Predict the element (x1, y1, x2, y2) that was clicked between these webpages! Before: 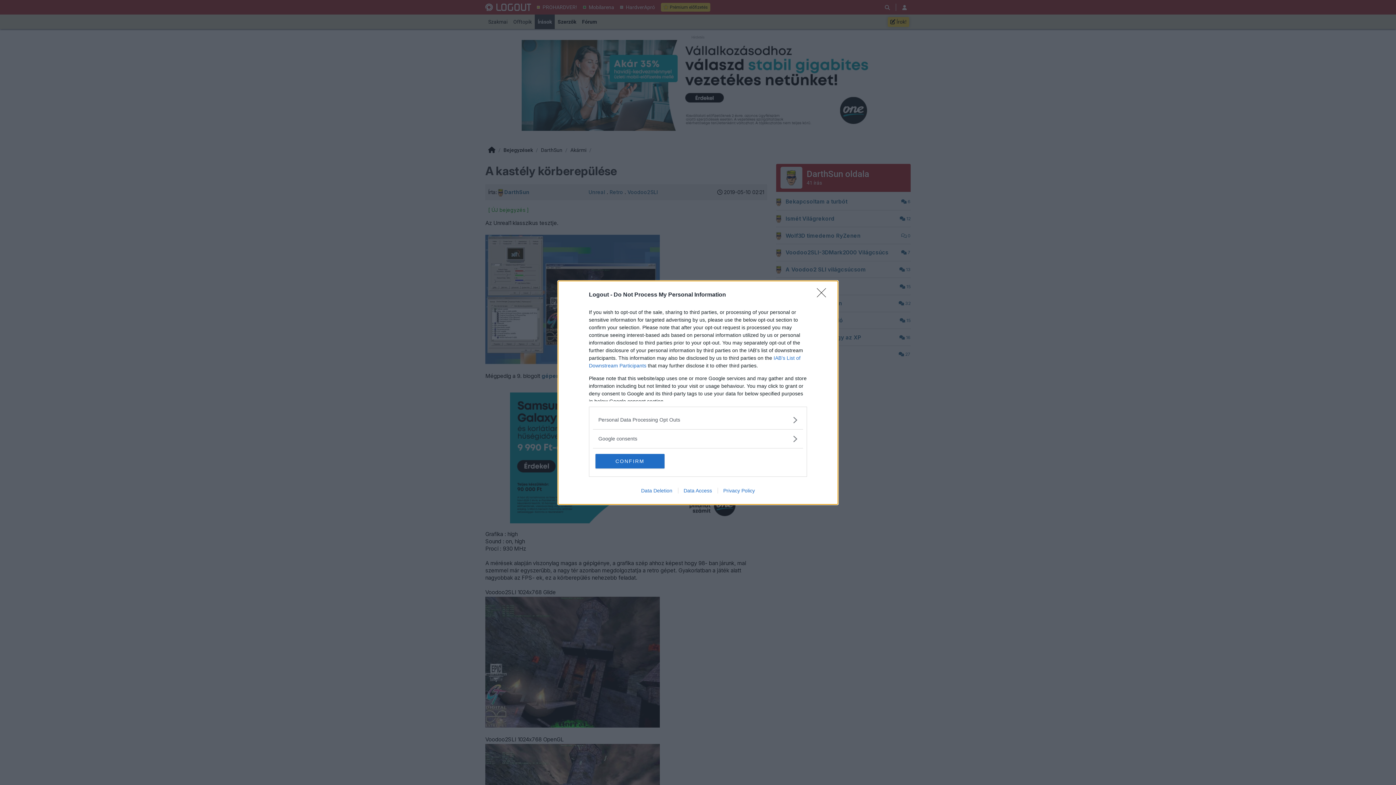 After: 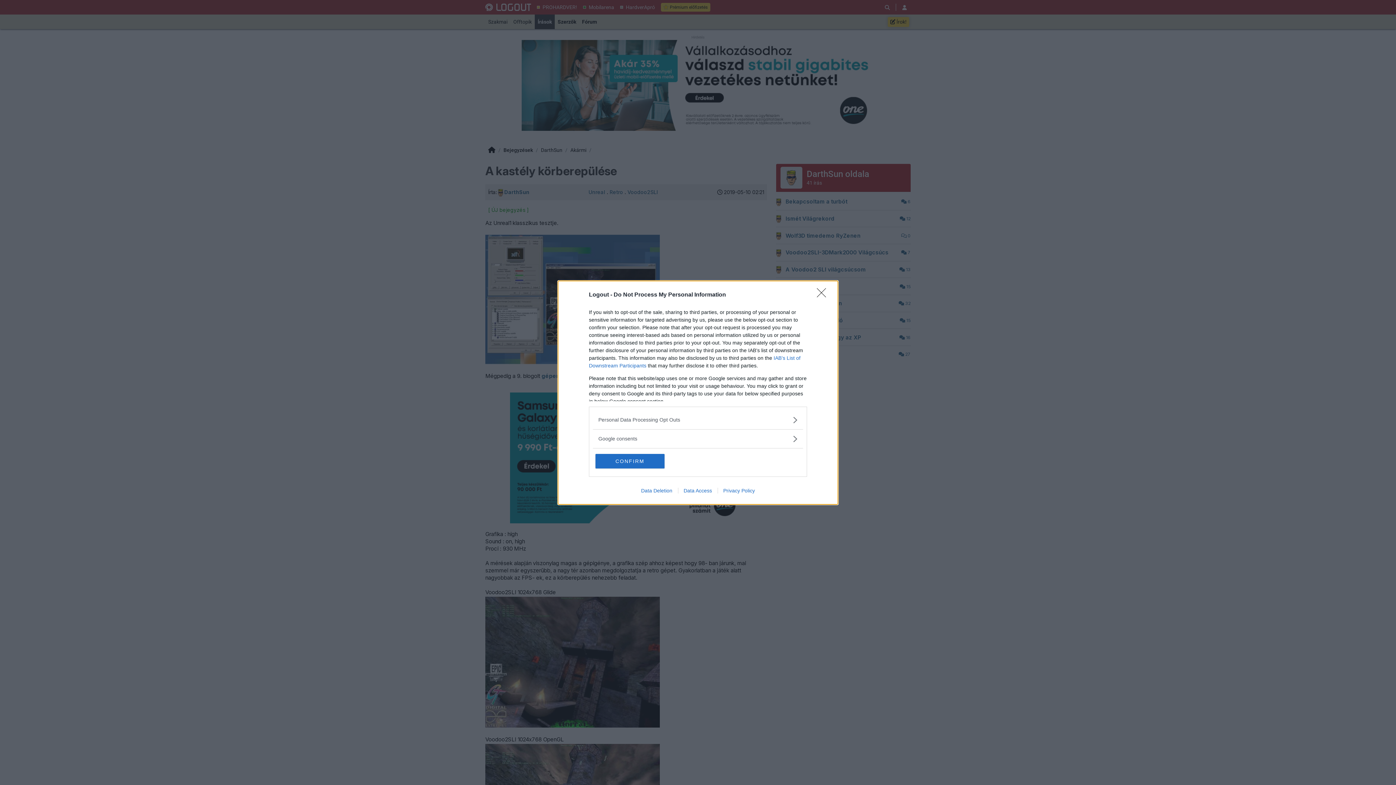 Action: label: Data Deletion bbox: (635, 487, 678, 493)